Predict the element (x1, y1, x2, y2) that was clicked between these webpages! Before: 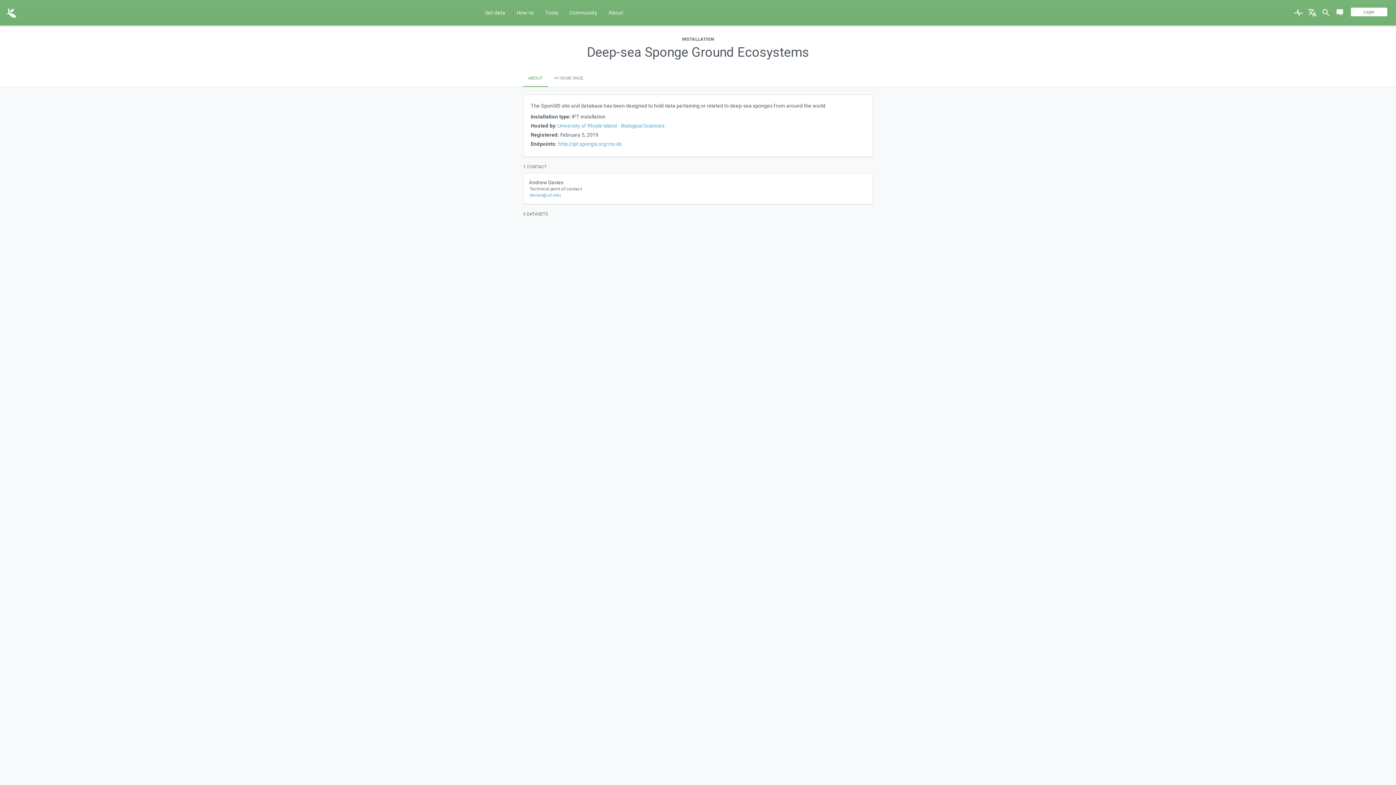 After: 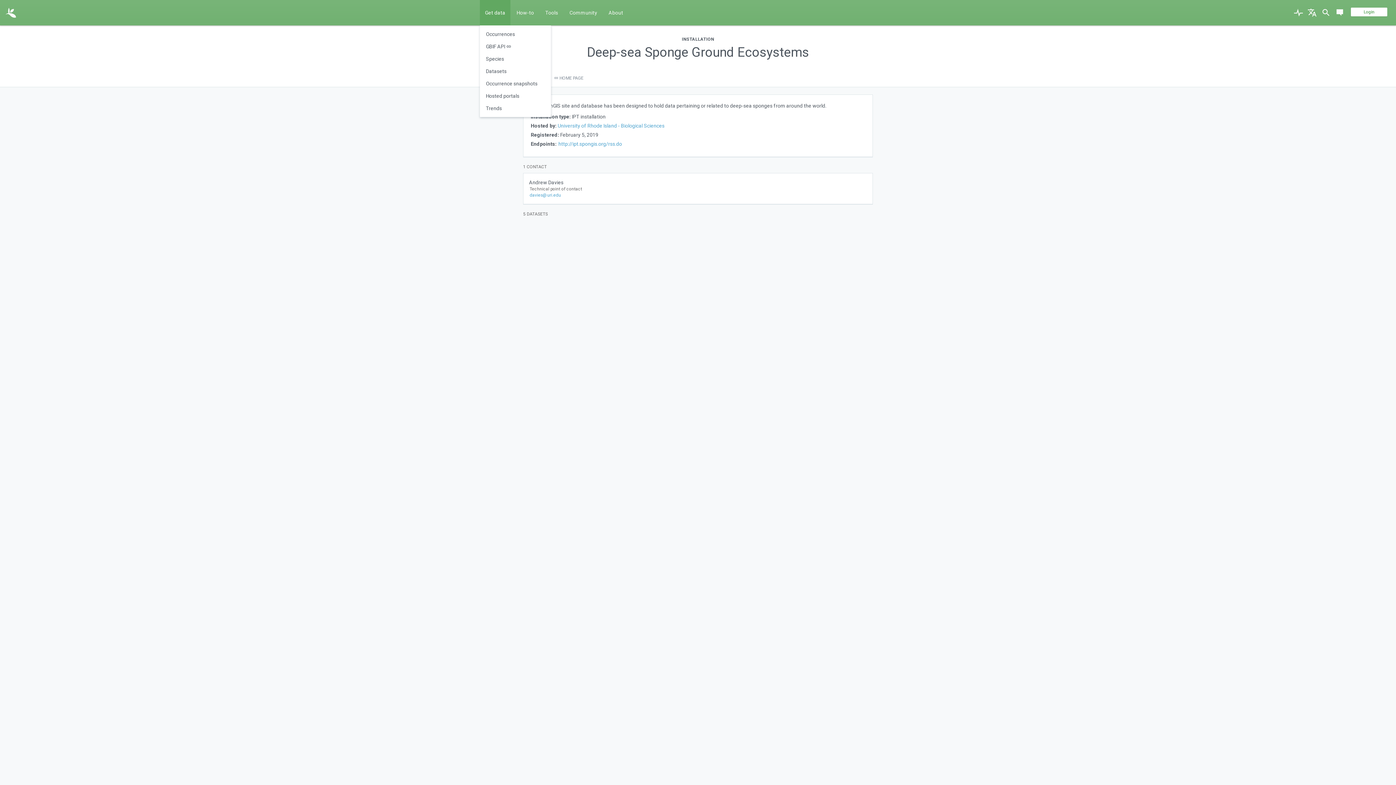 Action: label: Get data bbox: (480, 0, 510, 25)